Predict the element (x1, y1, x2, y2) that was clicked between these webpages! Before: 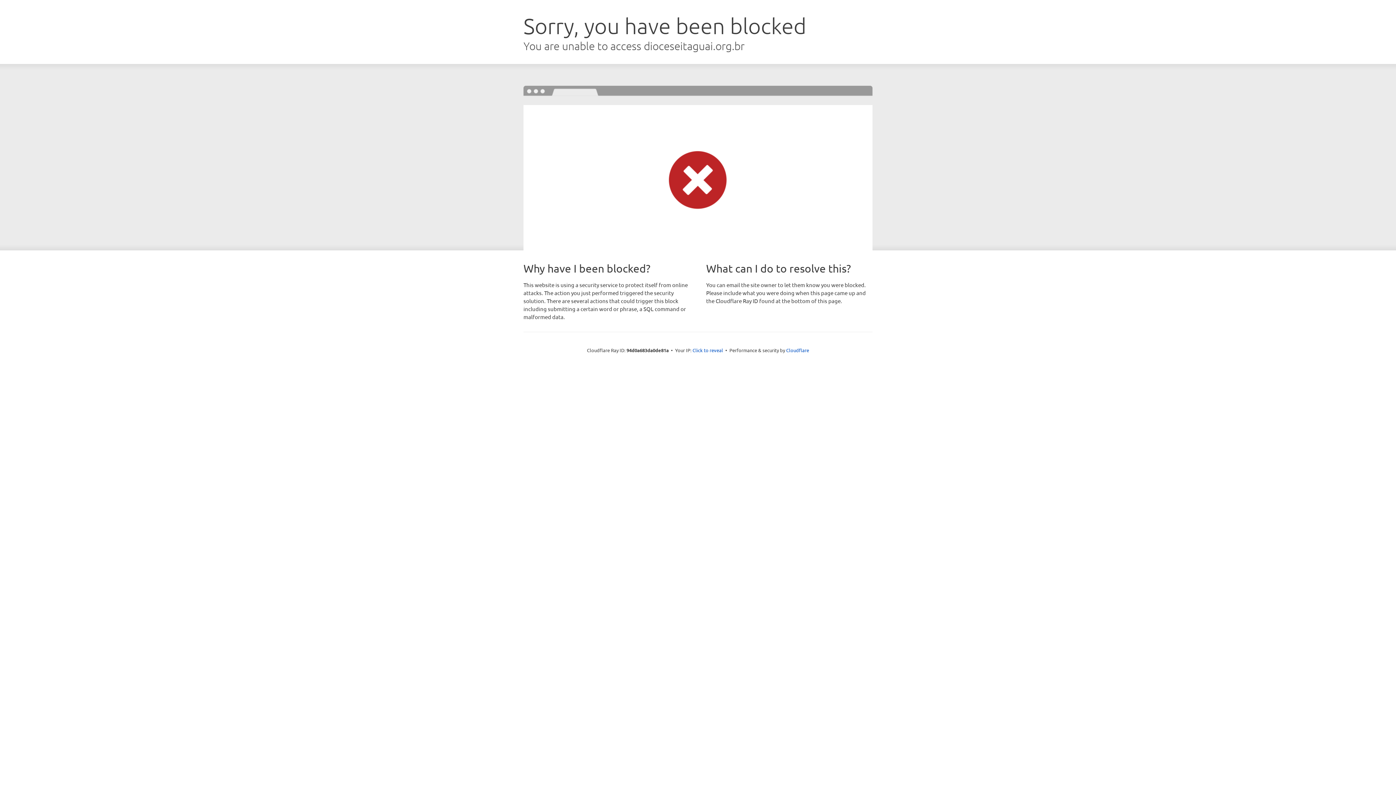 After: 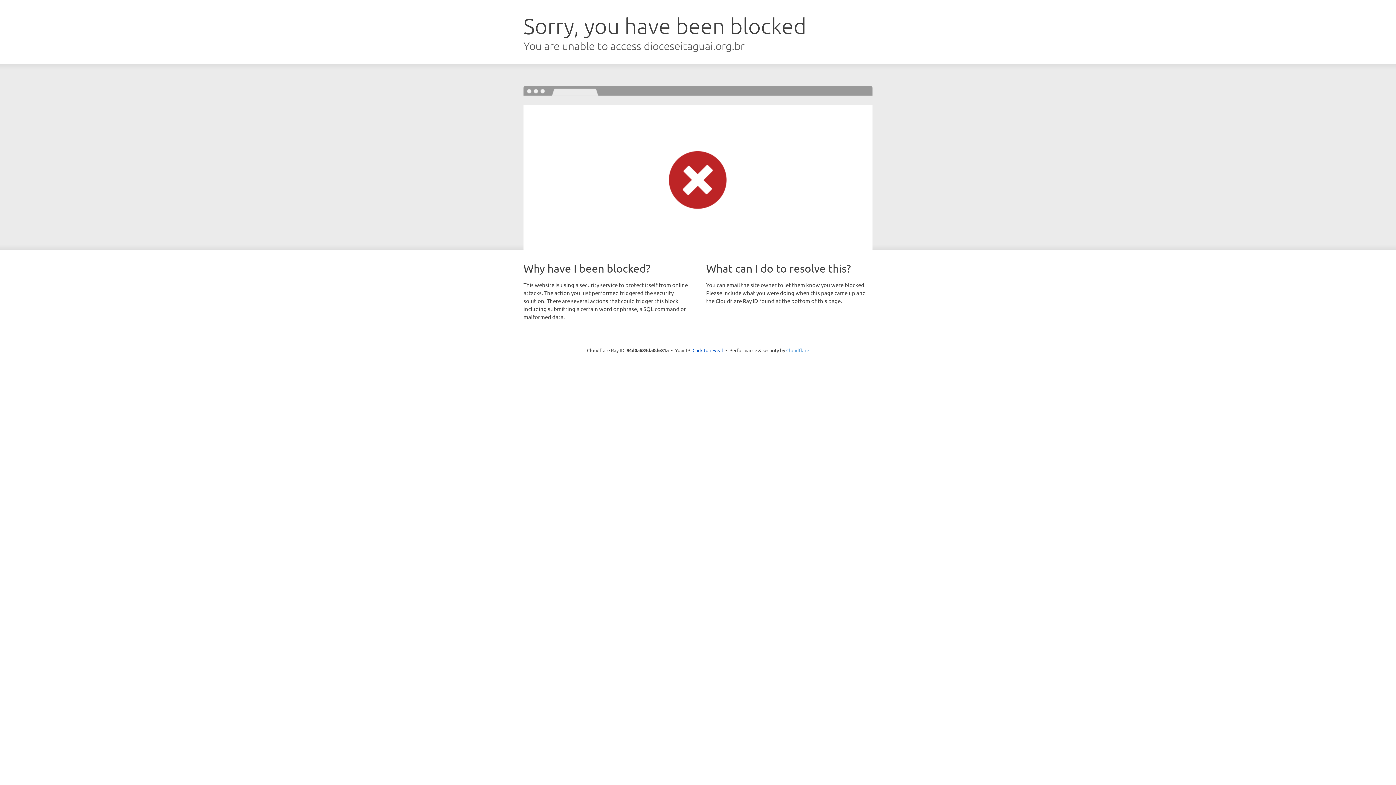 Action: label: Cloudflare bbox: (786, 347, 809, 353)